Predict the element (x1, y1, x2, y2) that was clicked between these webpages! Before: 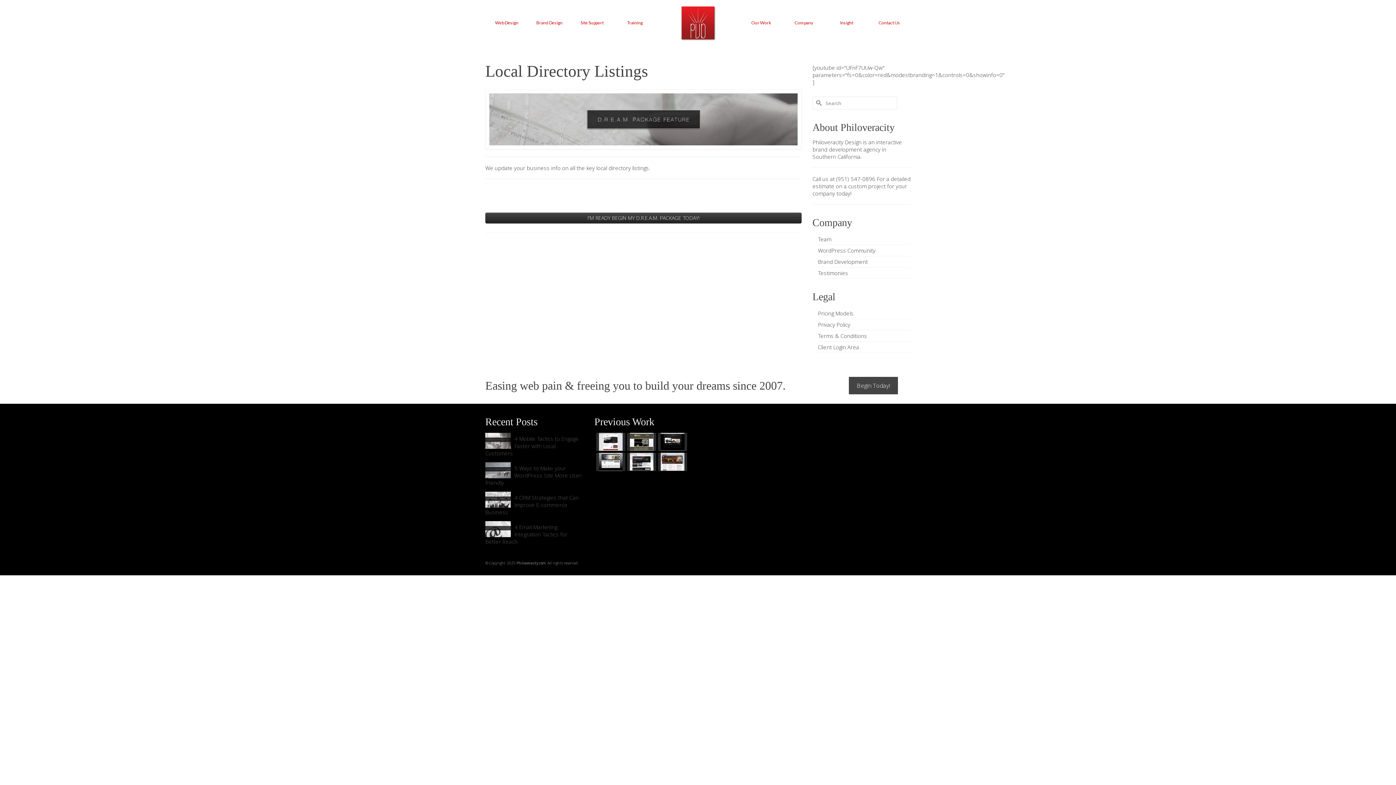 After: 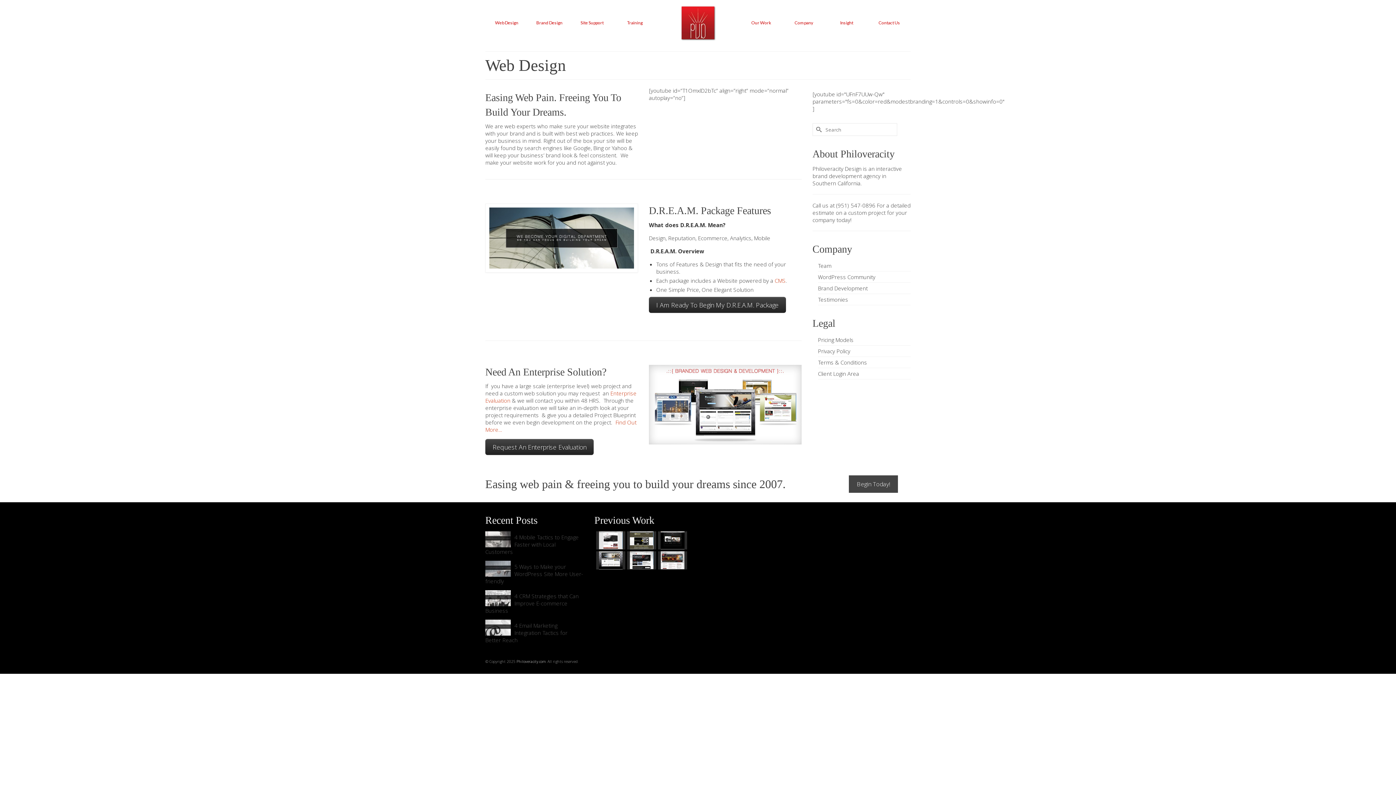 Action: bbox: (485, 0, 528, 45) label: Web Design